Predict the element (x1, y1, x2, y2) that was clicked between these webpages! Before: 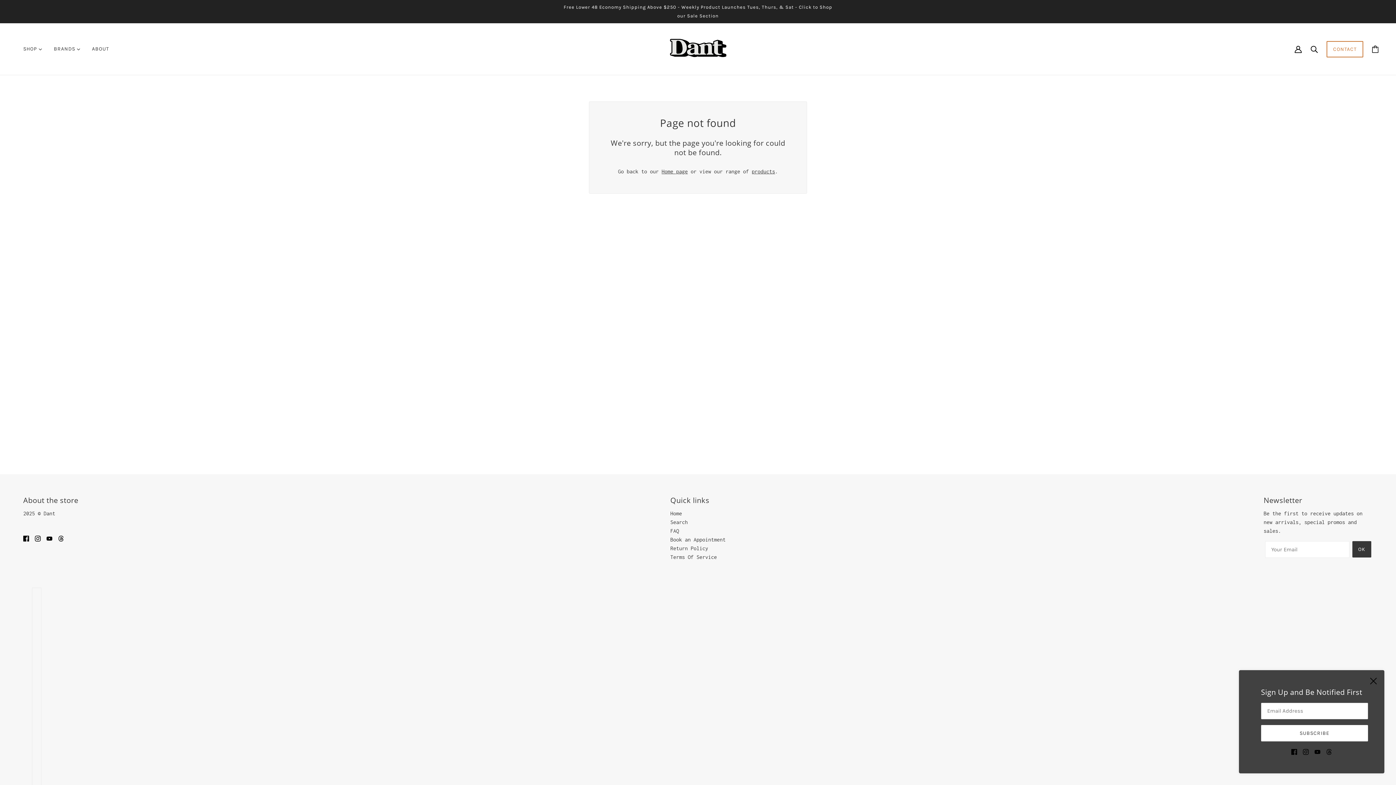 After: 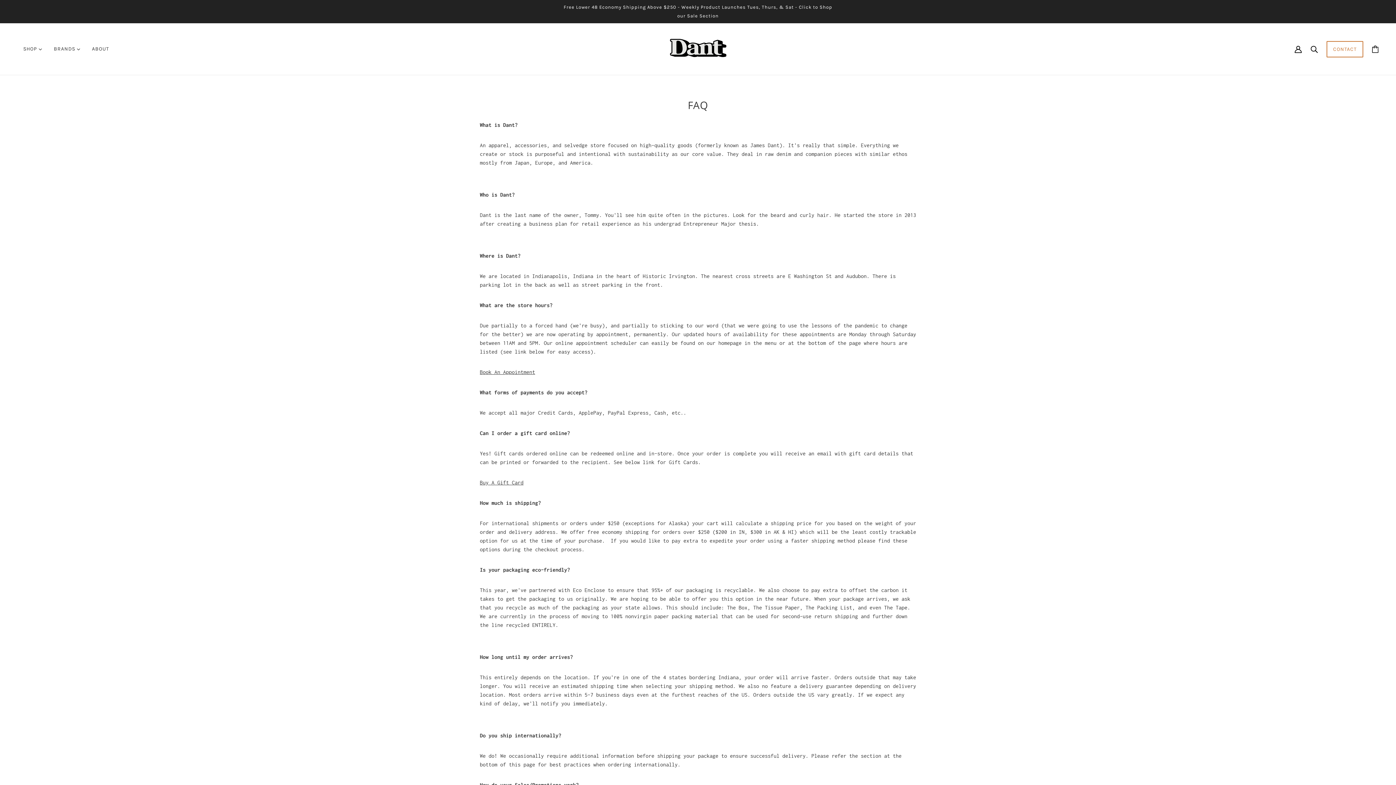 Action: label: FAQ bbox: (670, 528, 679, 534)